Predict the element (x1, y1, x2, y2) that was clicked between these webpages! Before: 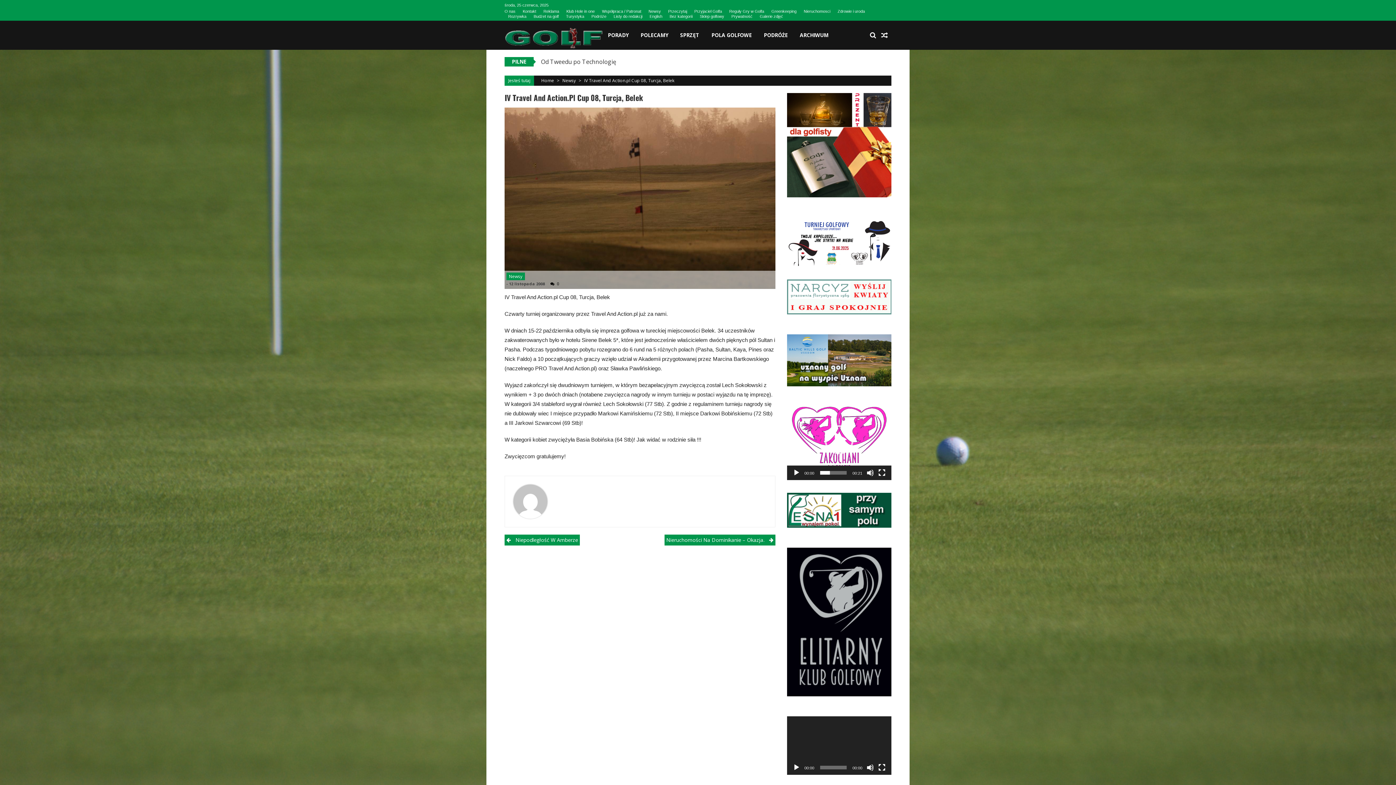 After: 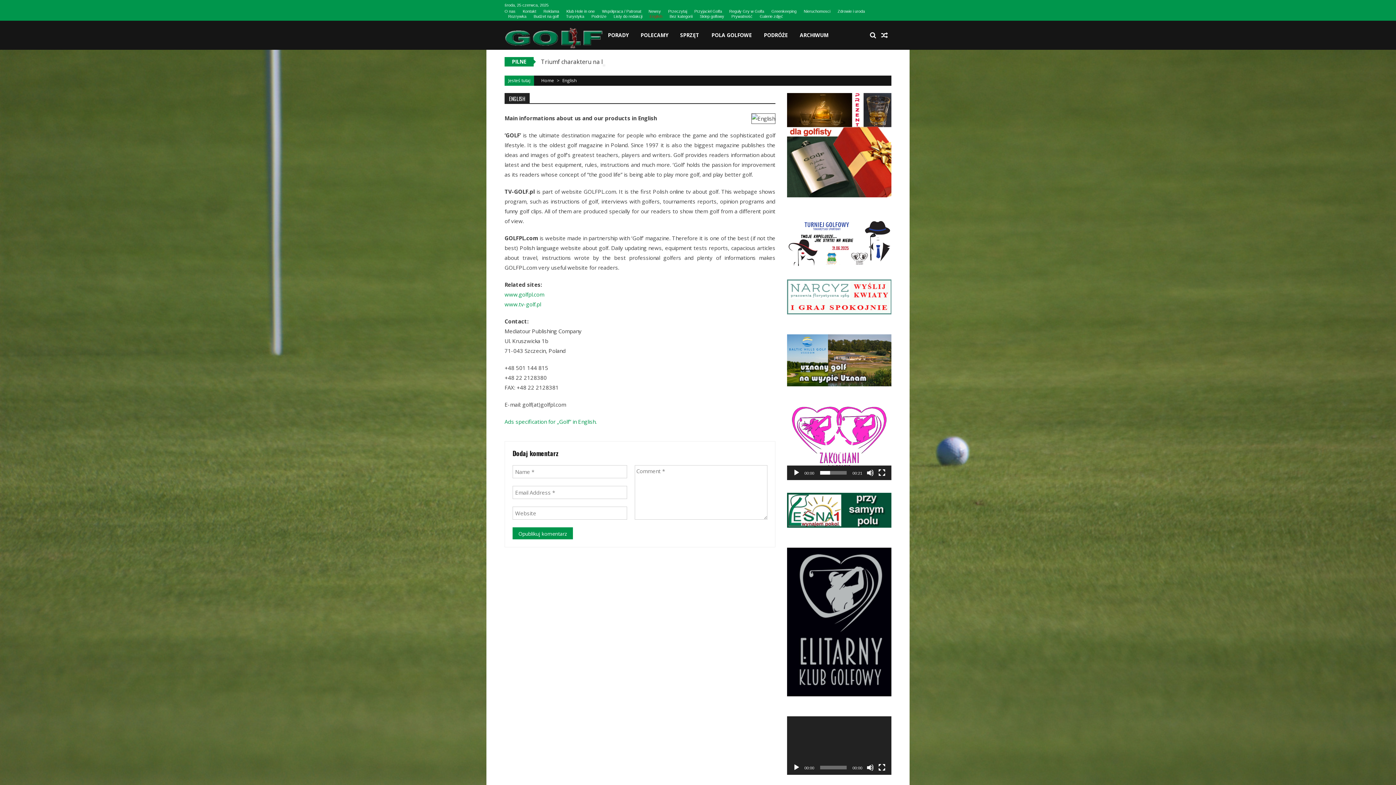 Action: bbox: (646, 13, 666, 18) label: English